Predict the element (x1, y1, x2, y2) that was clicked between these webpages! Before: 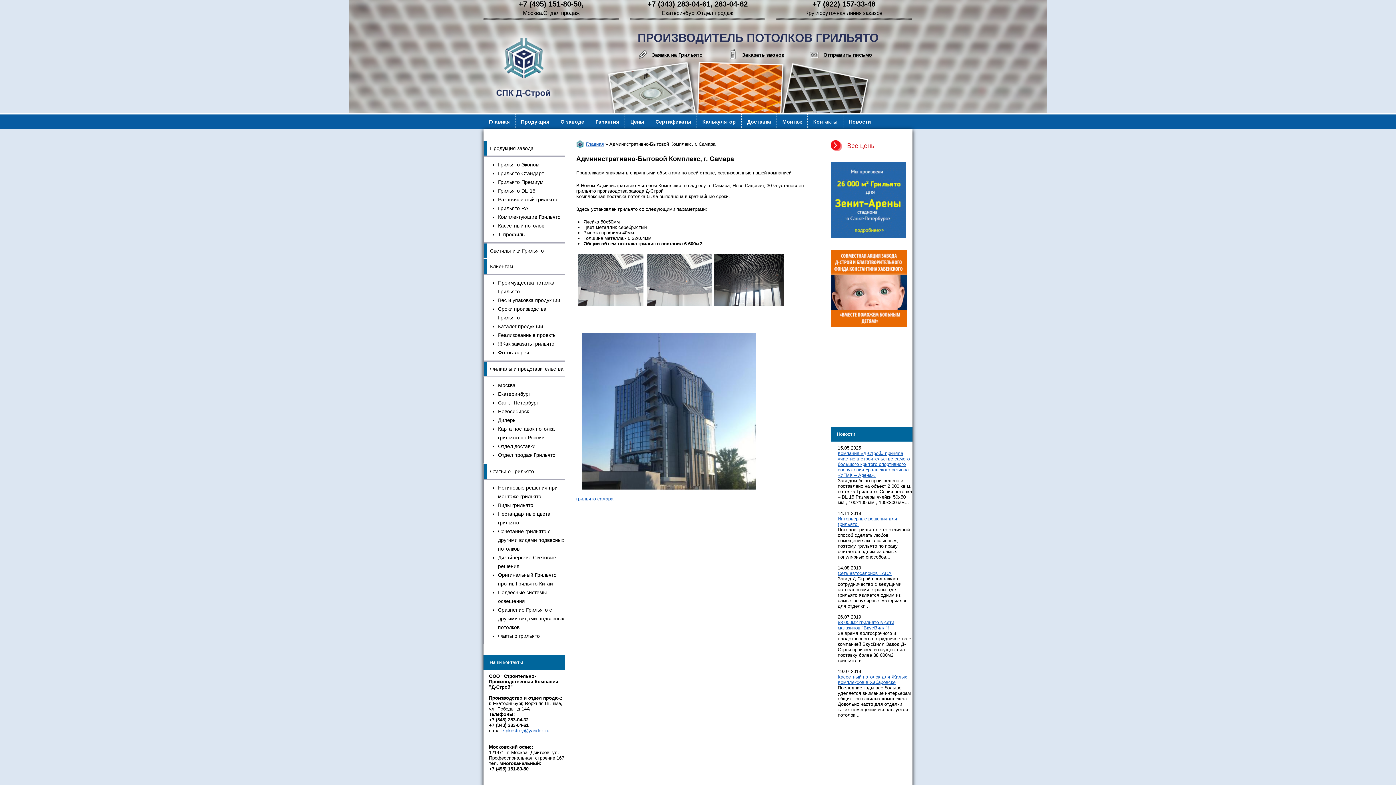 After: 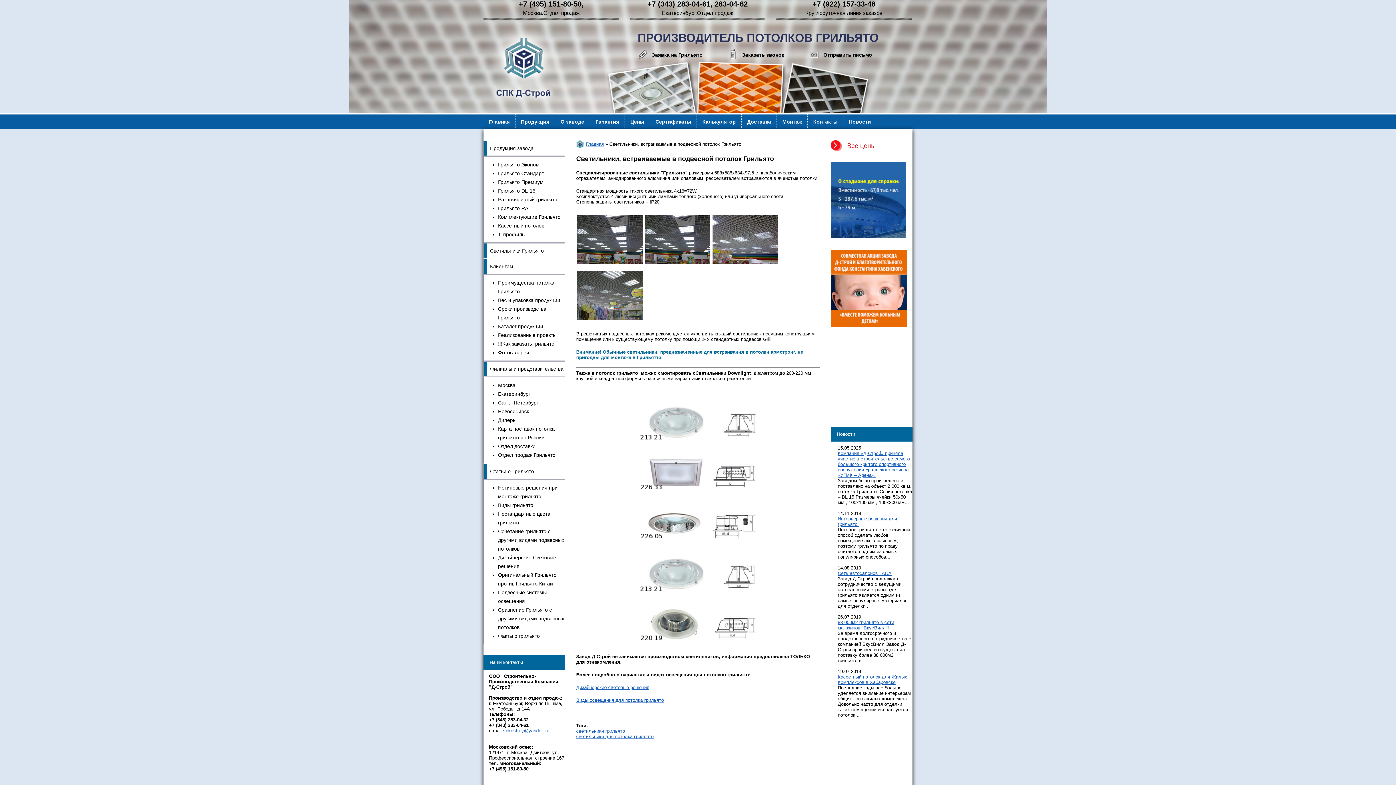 Action: label: Светильники Грильято bbox: (483, 243, 565, 258)